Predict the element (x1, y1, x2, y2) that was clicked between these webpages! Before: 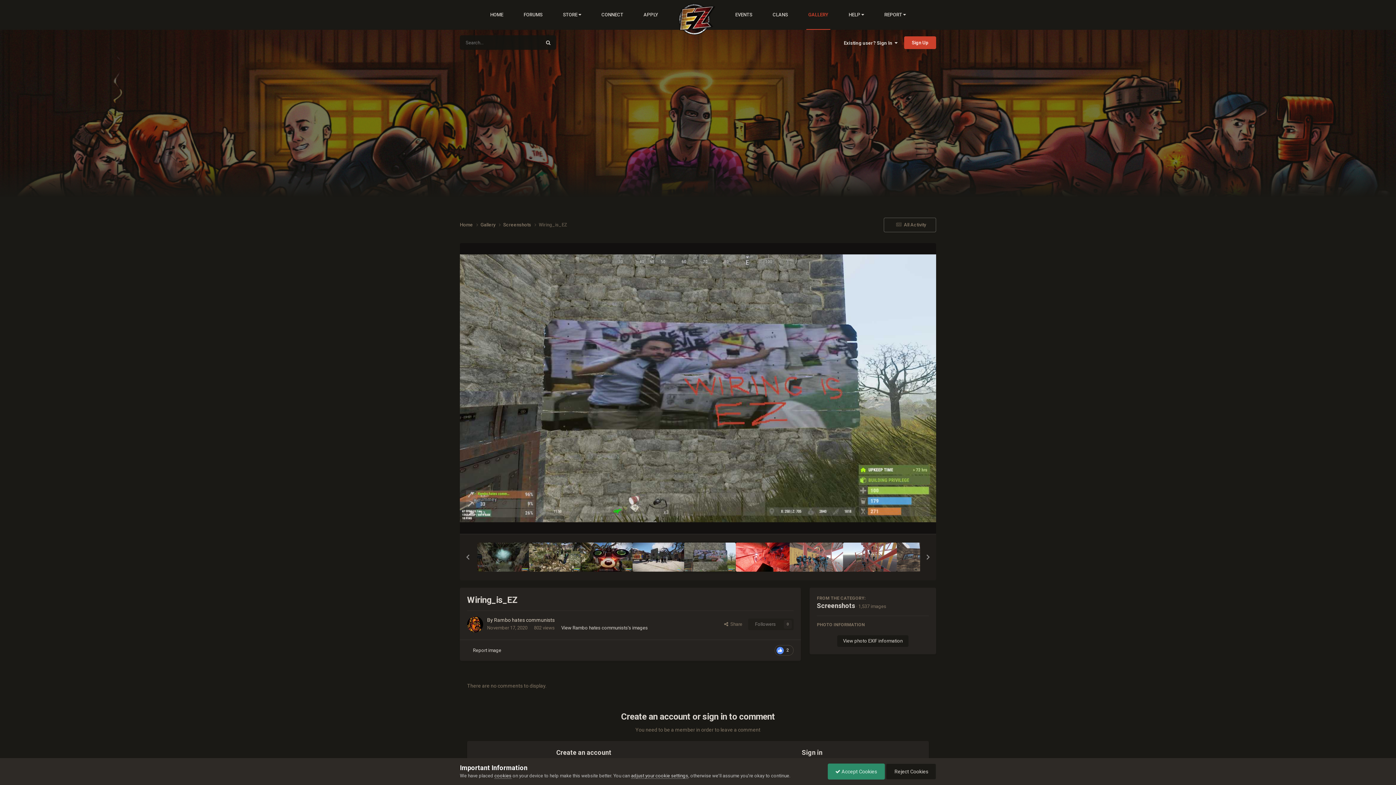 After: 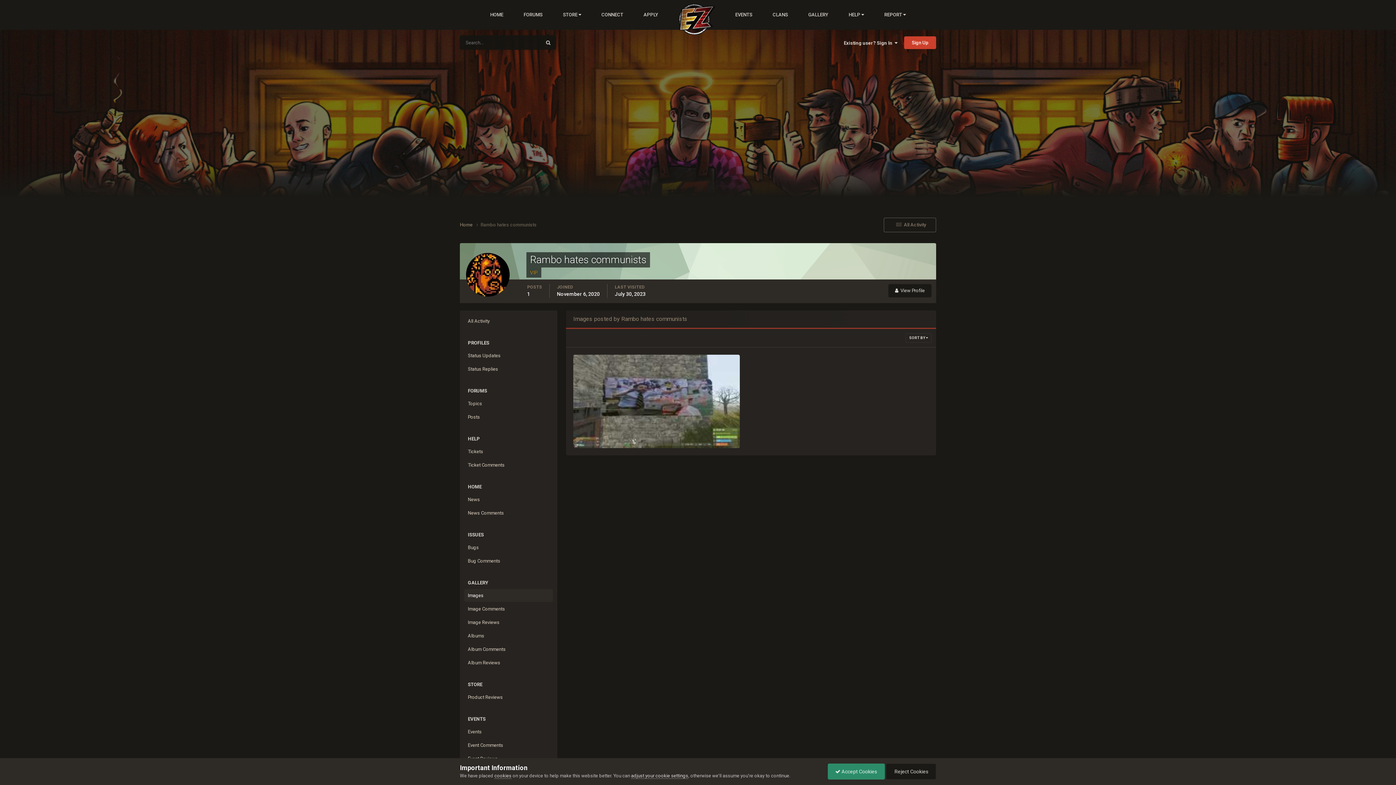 Action: label: View Rambo hates communists's images bbox: (561, 625, 648, 630)